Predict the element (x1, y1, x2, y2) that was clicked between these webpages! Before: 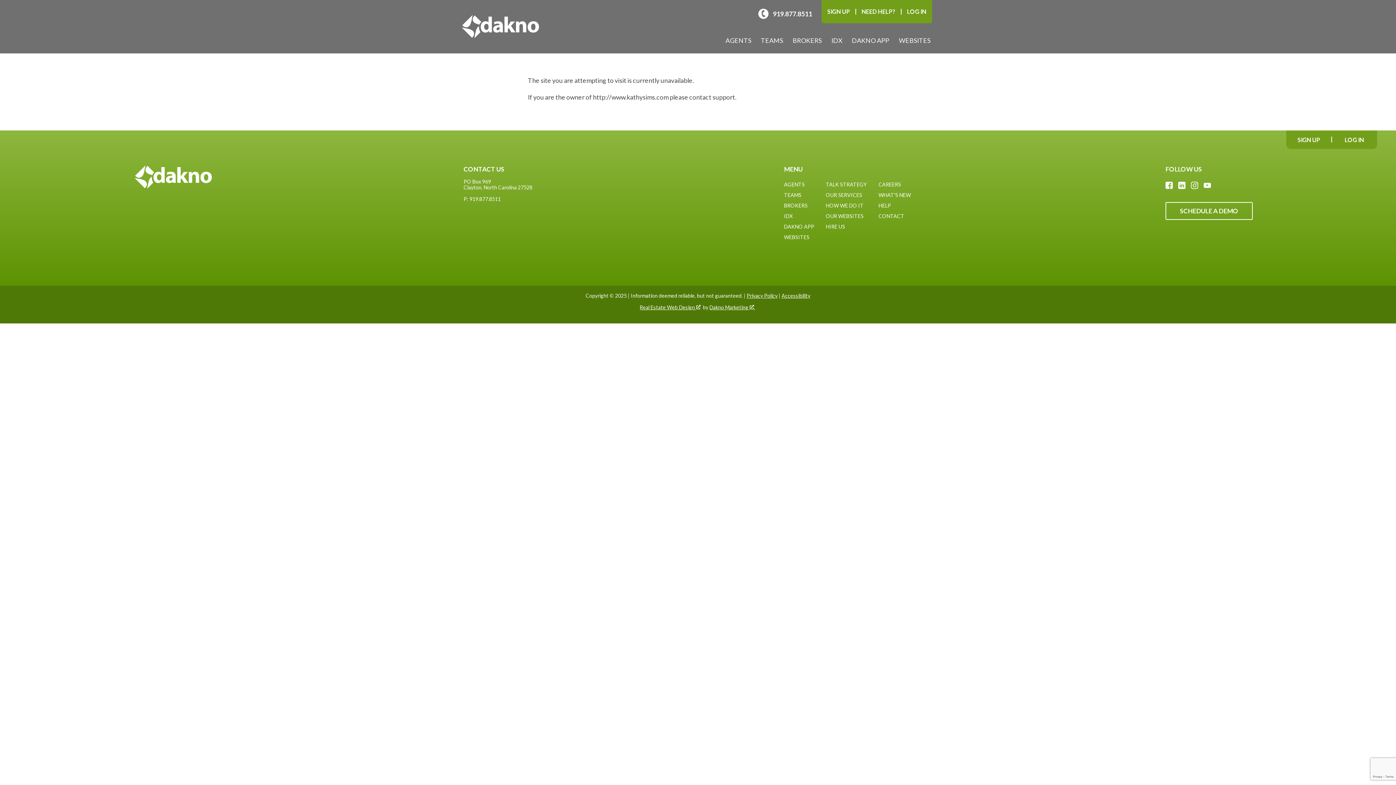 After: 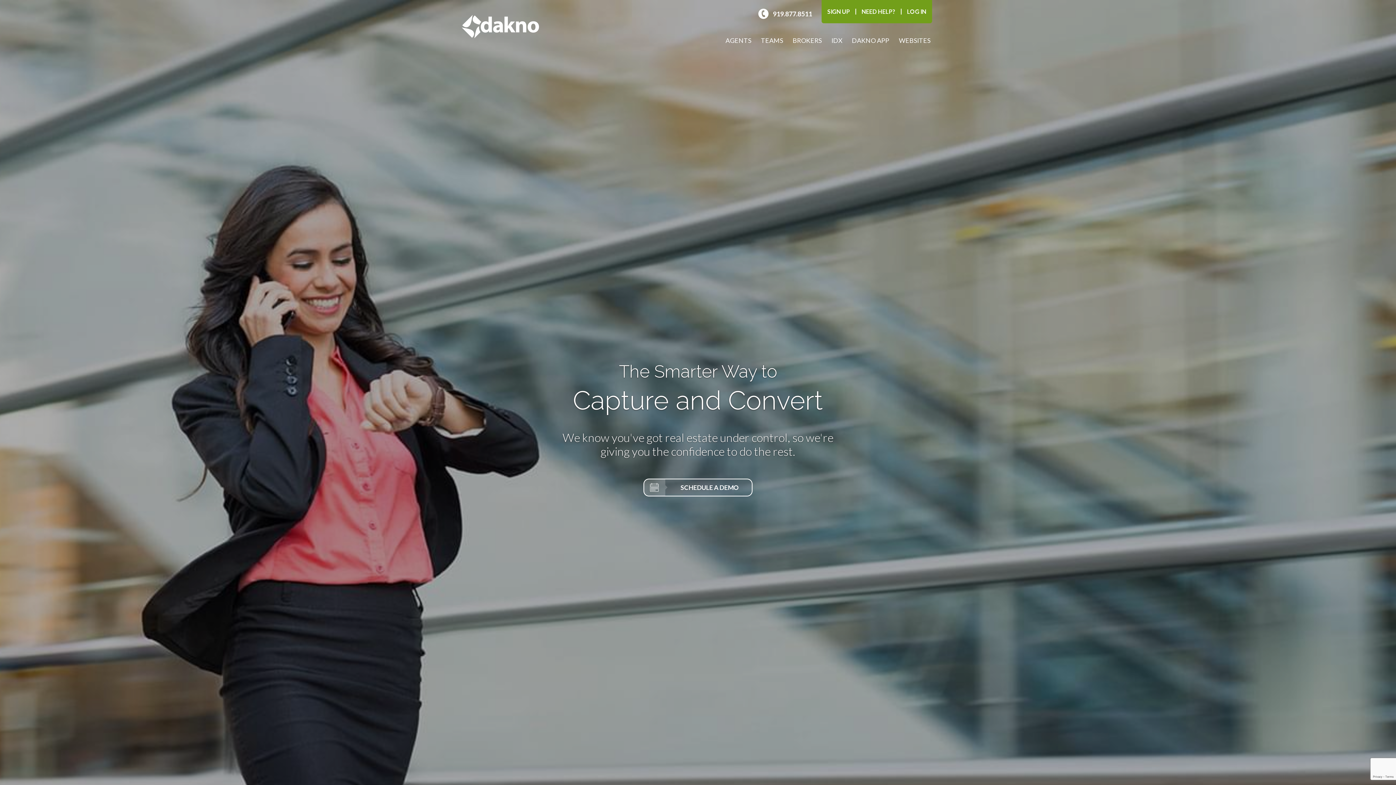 Action: bbox: (784, 181, 804, 187) label: AGENTS